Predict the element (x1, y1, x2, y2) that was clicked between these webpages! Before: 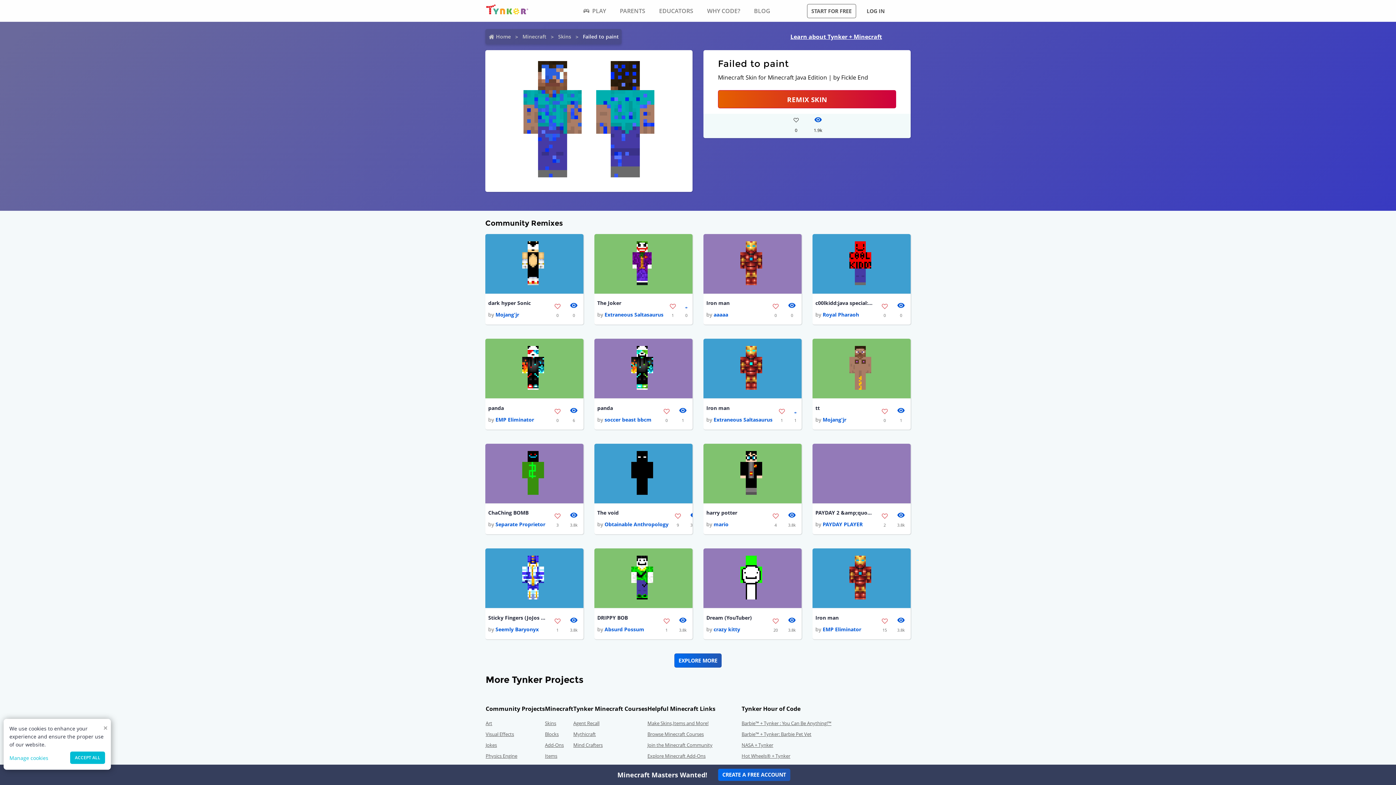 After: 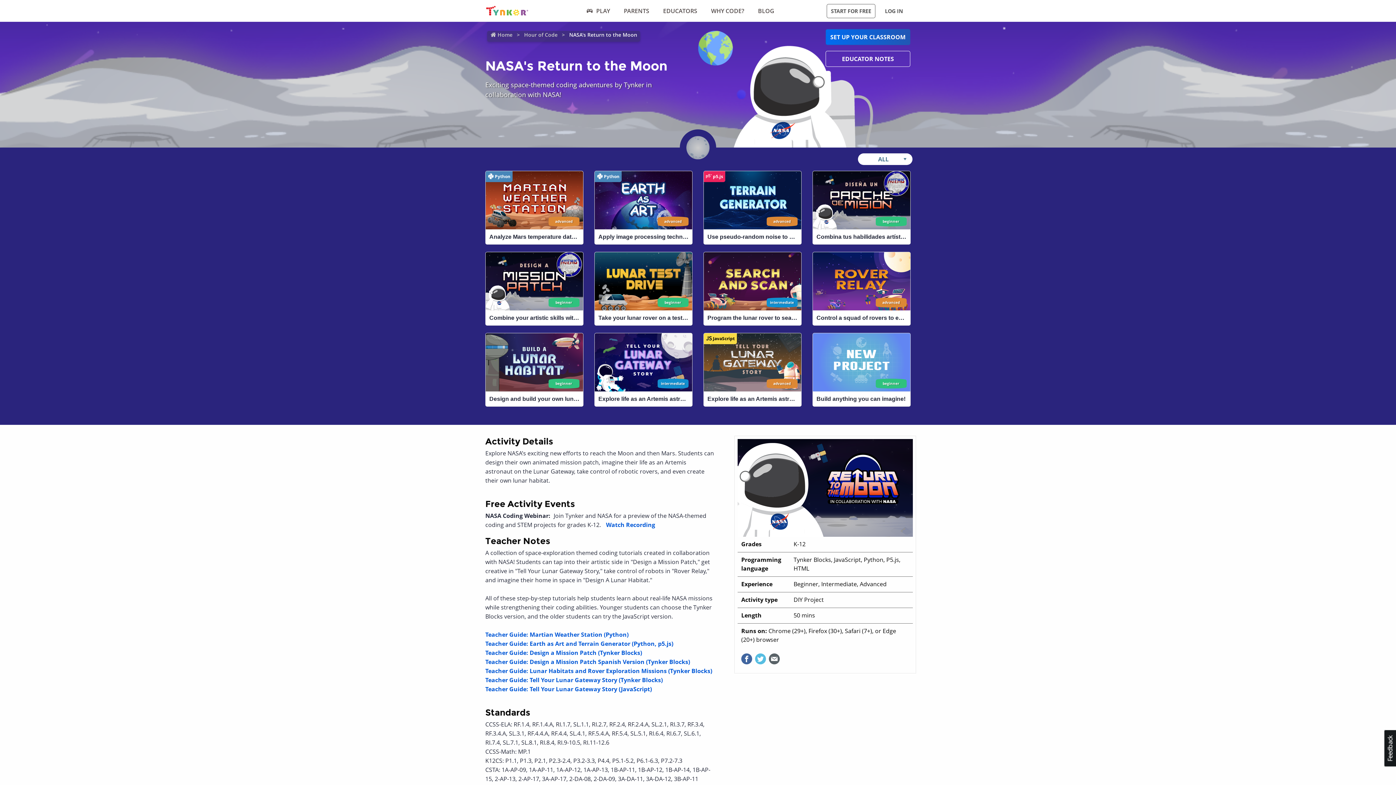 Action: label: NASA + Tynker bbox: (741, 742, 773, 748)